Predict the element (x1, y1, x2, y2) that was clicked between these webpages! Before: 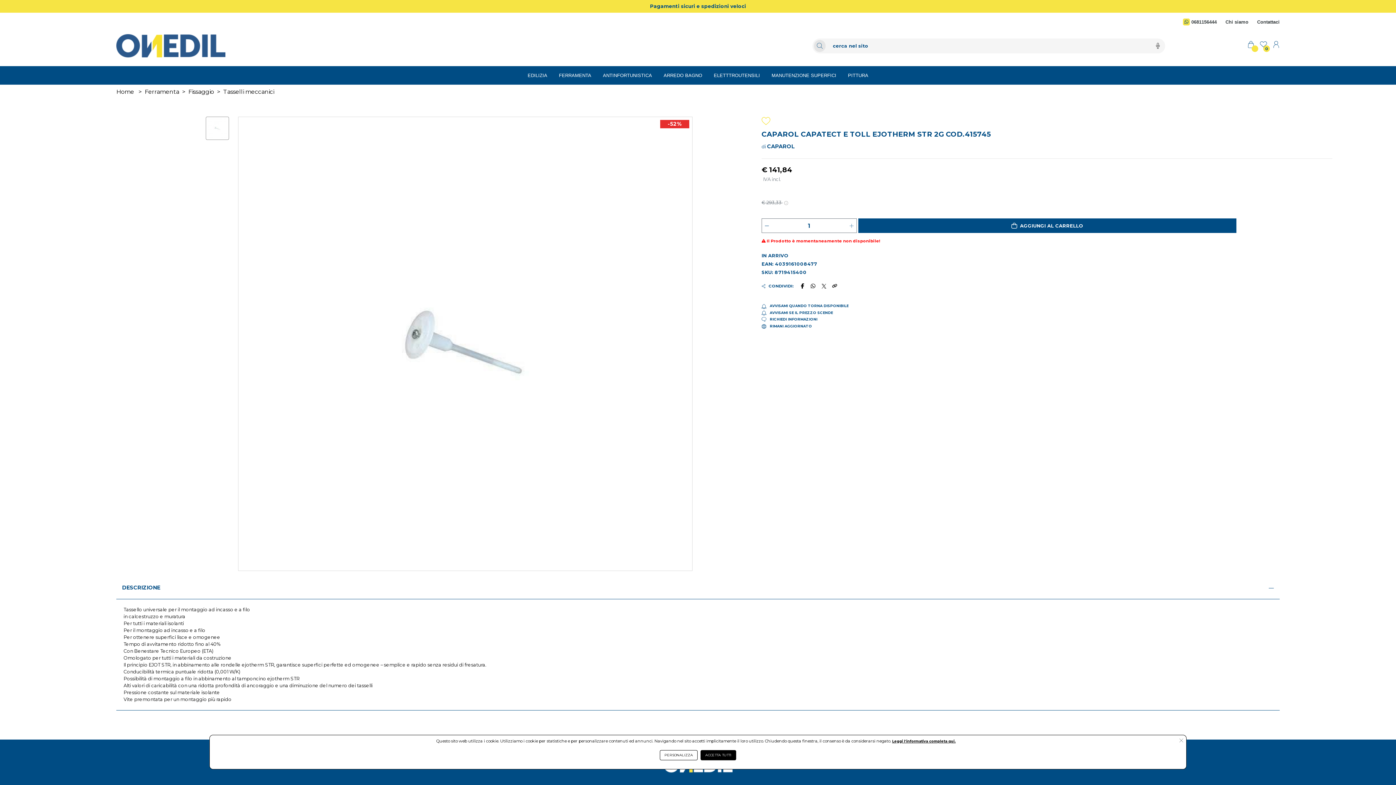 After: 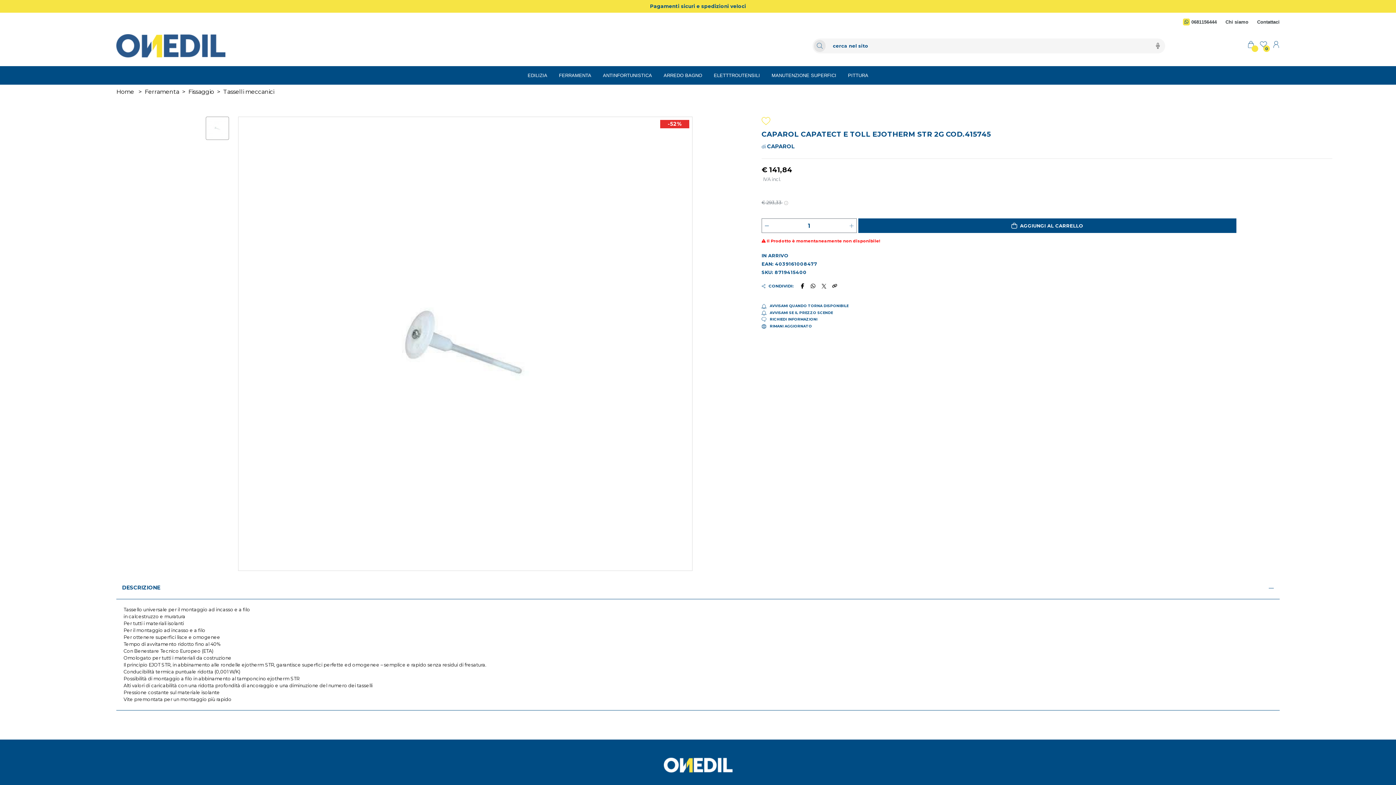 Action: bbox: (1179, 738, 1183, 744)